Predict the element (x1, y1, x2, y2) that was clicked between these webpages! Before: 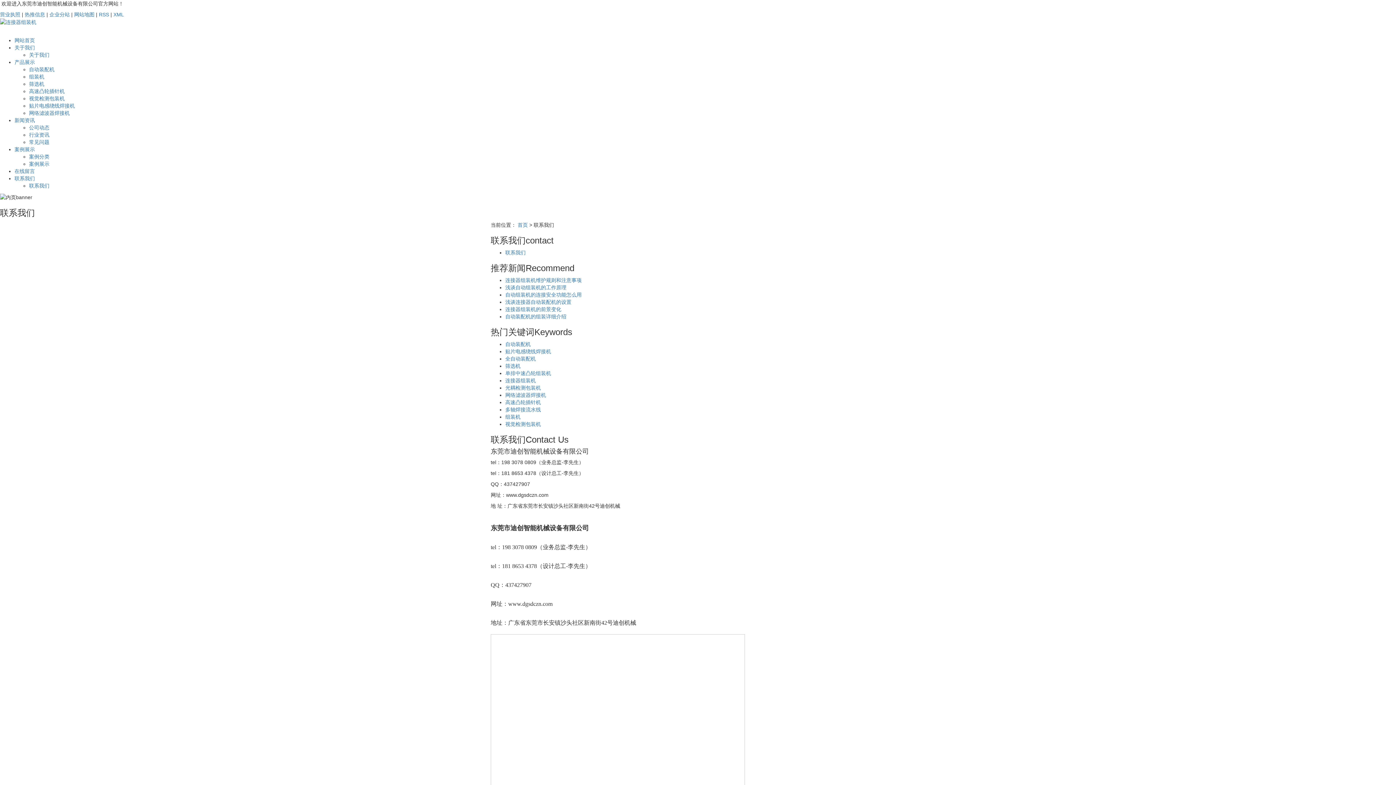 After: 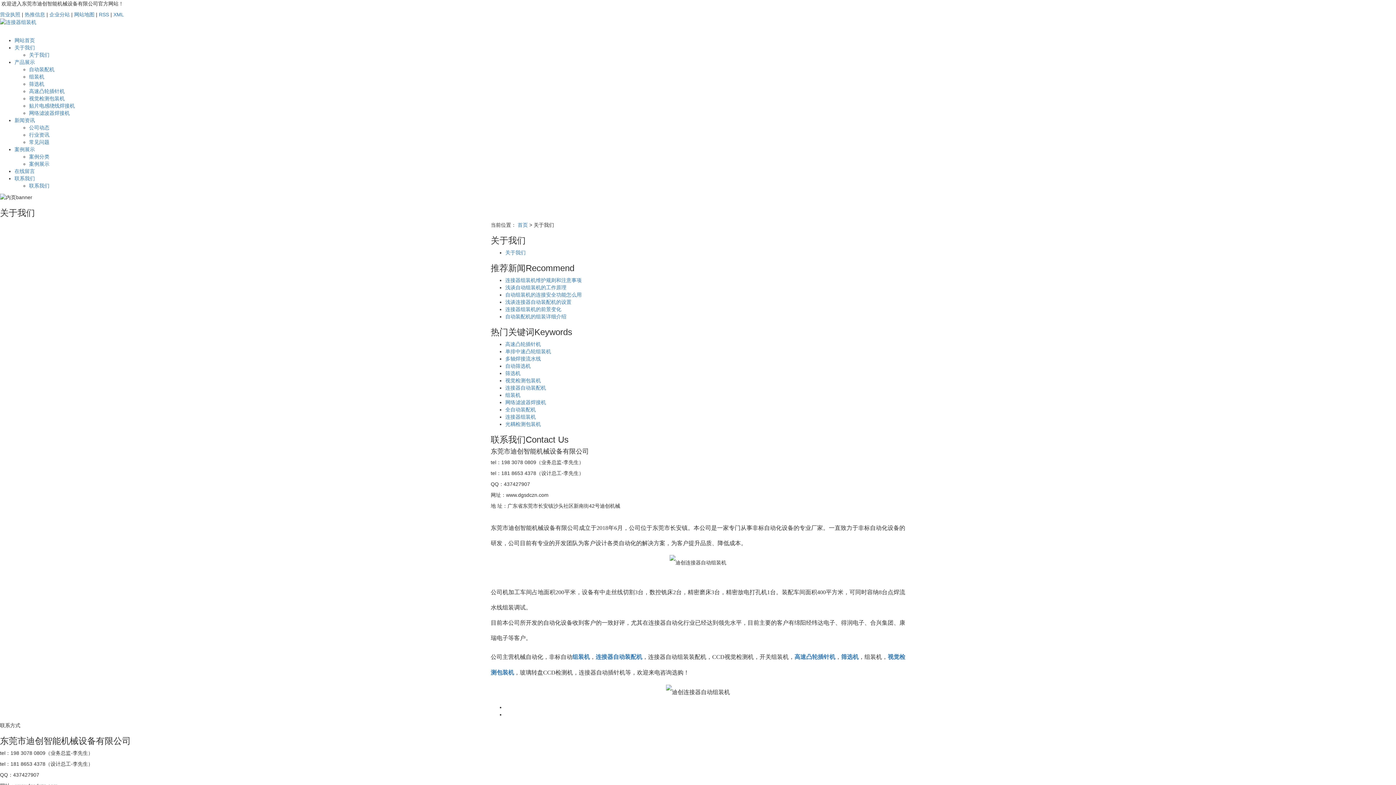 Action: label: 关于我们 bbox: (29, 52, 49, 57)